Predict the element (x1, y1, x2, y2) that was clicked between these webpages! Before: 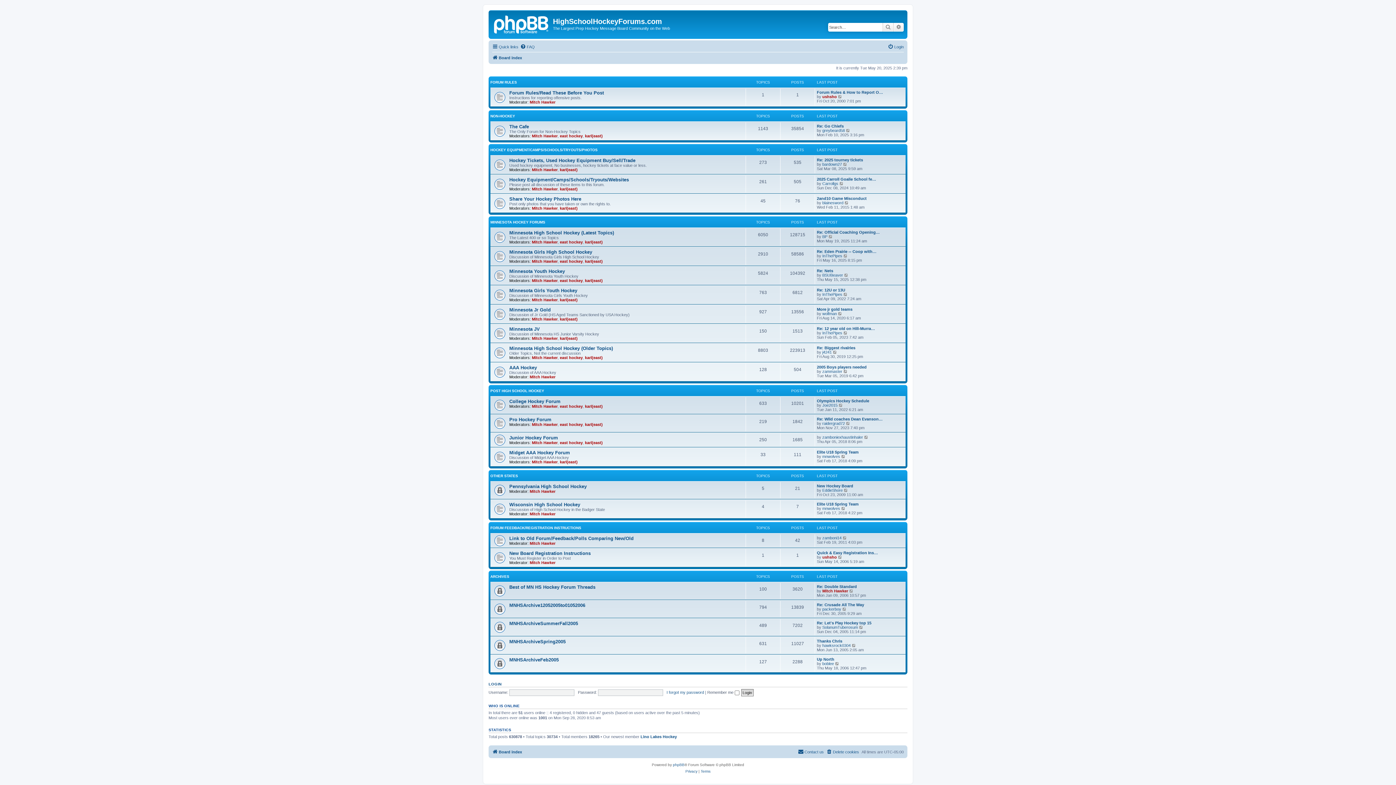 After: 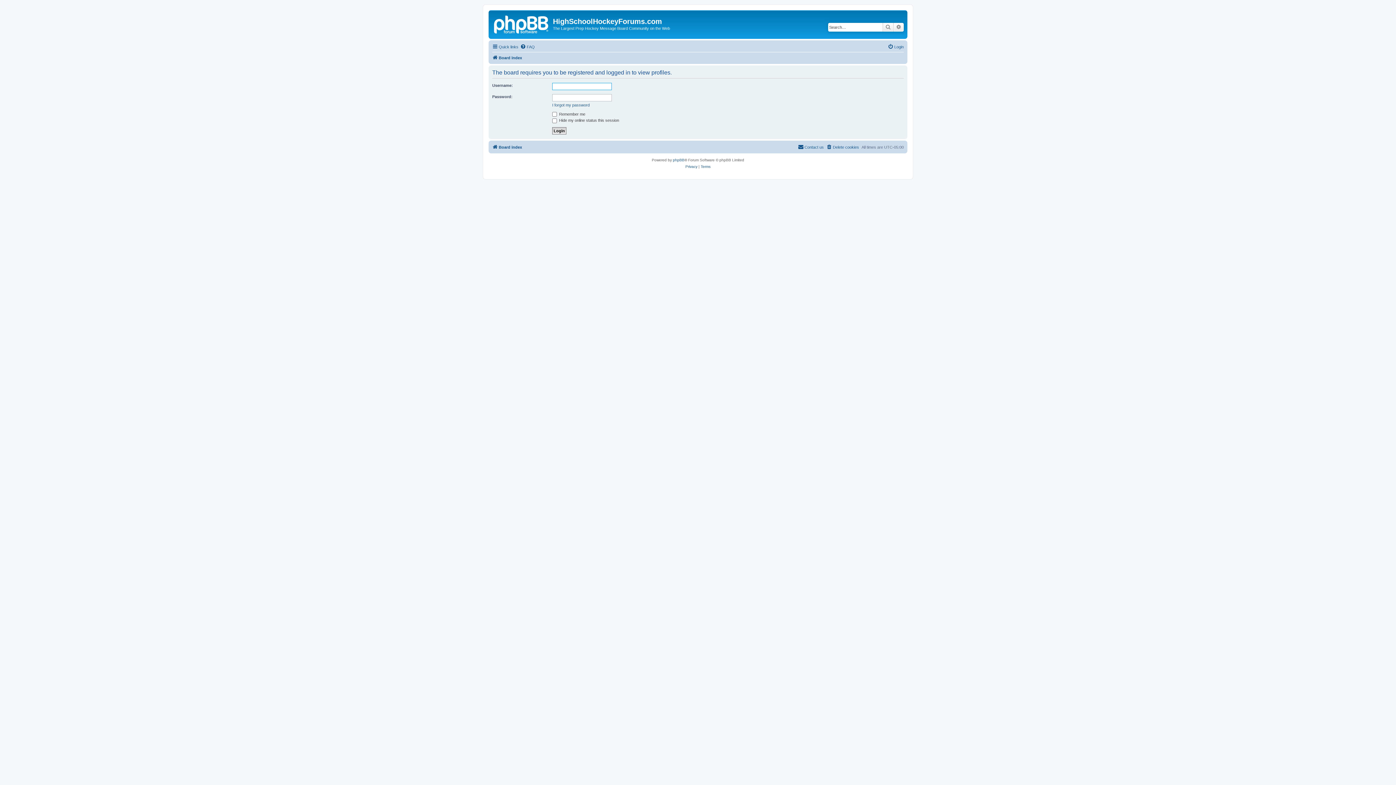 Action: label: karl(east) bbox: (585, 278, 602, 282)